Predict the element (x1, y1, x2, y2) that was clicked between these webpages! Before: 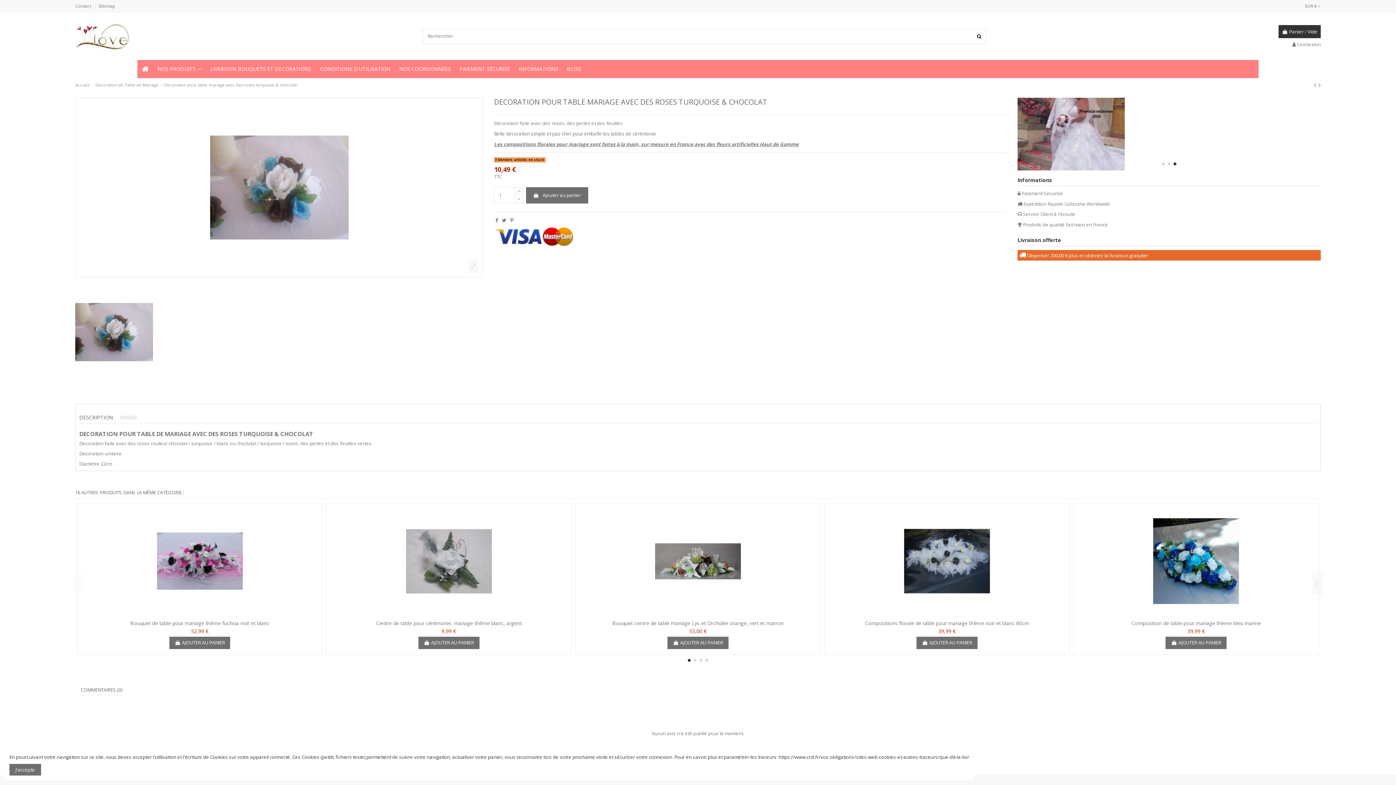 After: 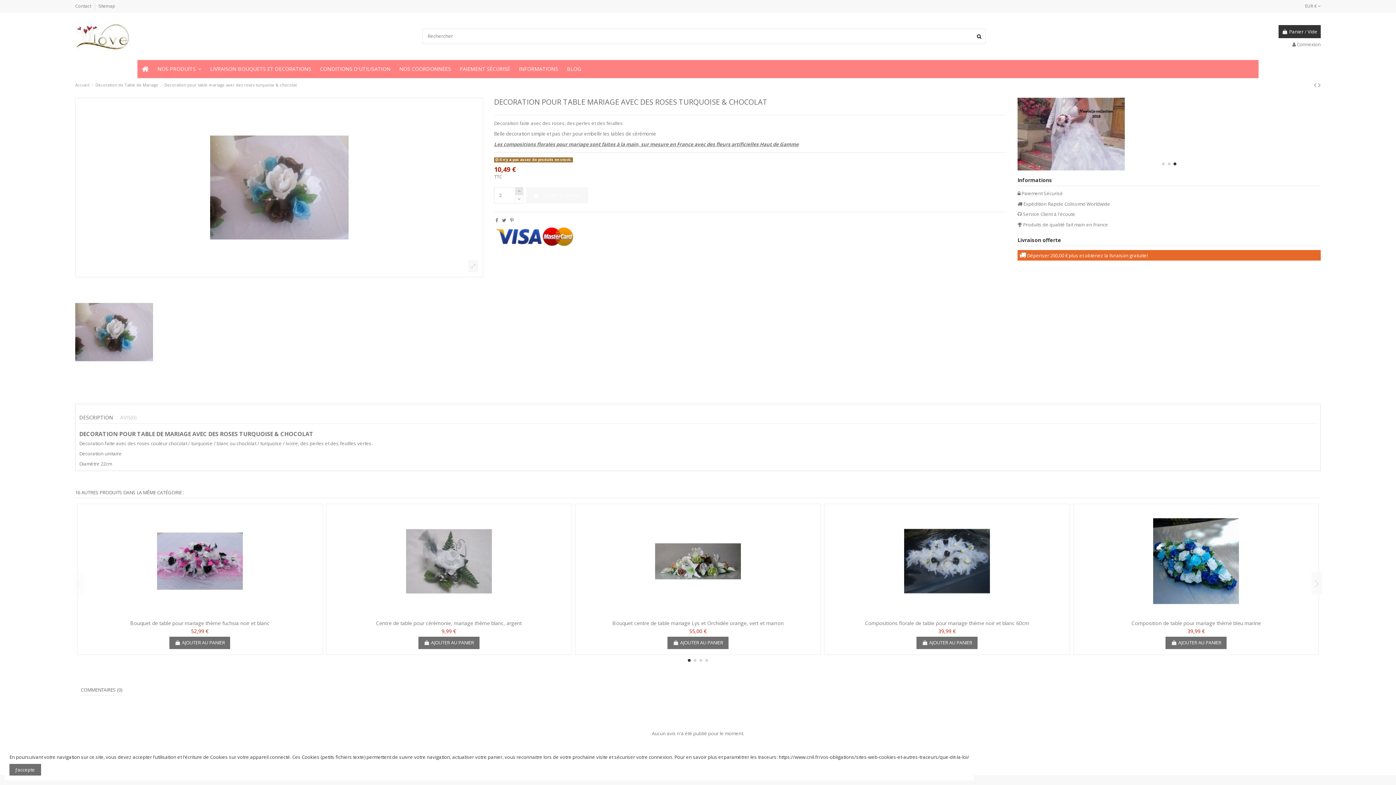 Action: bbox: (515, 187, 523, 195)